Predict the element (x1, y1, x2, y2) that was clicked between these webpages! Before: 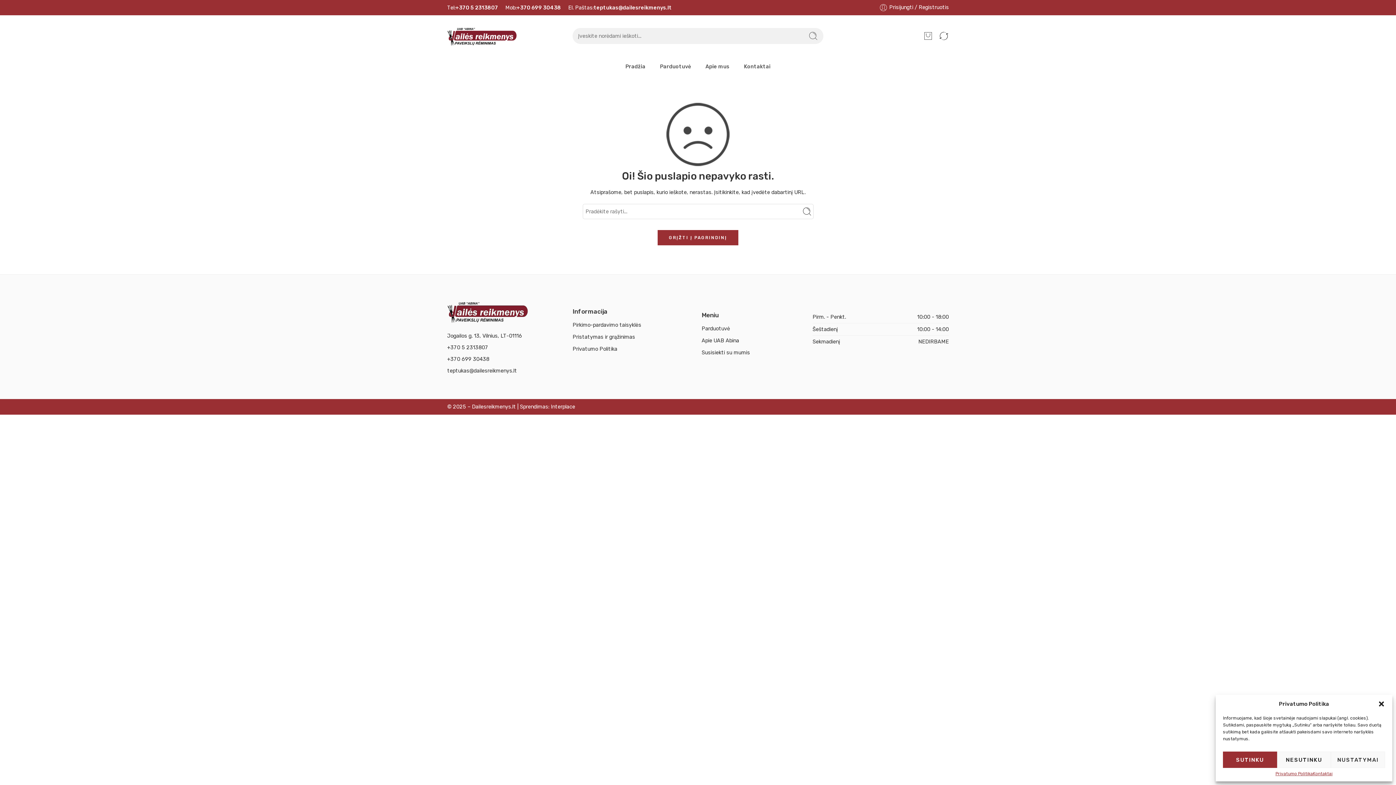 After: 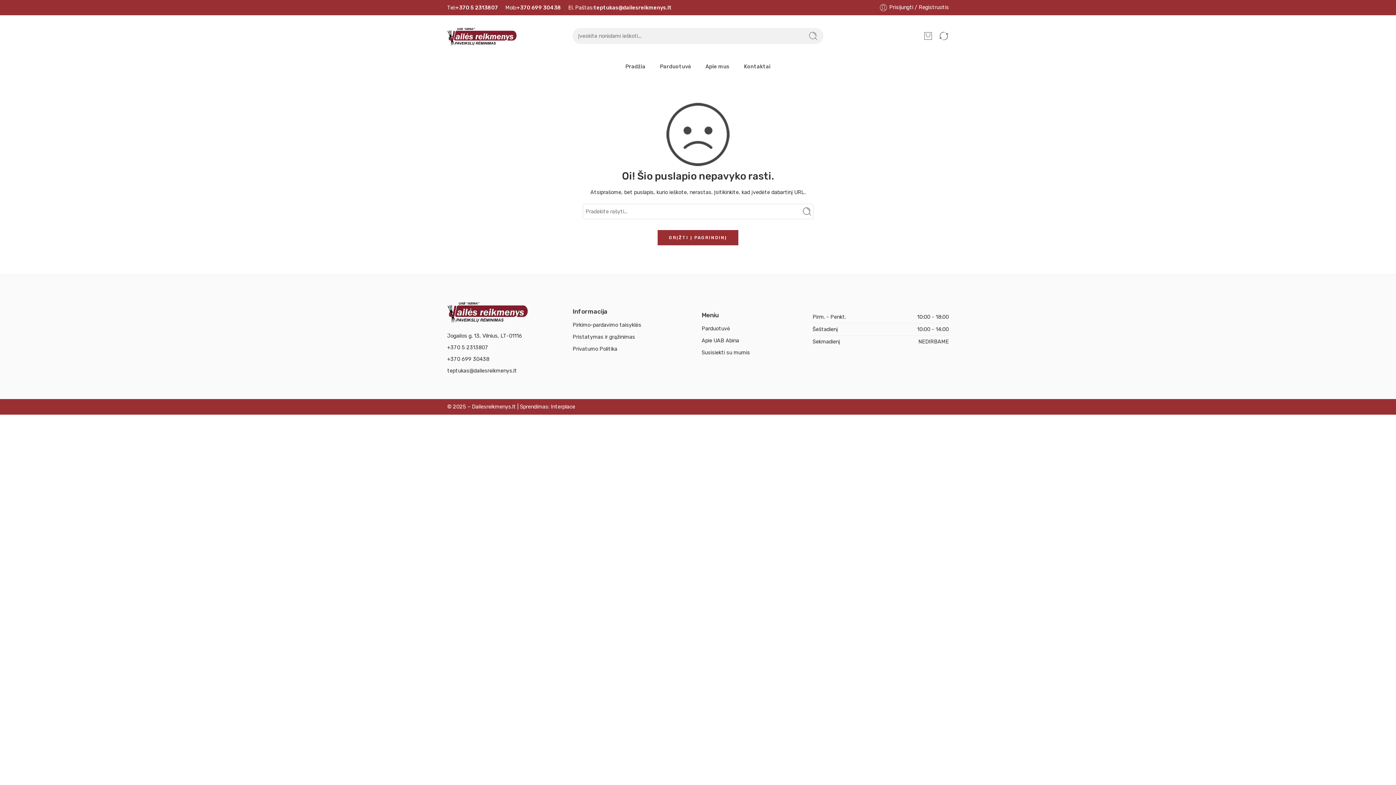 Action: label: SUTINKU bbox: (1223, 752, 1277, 768)